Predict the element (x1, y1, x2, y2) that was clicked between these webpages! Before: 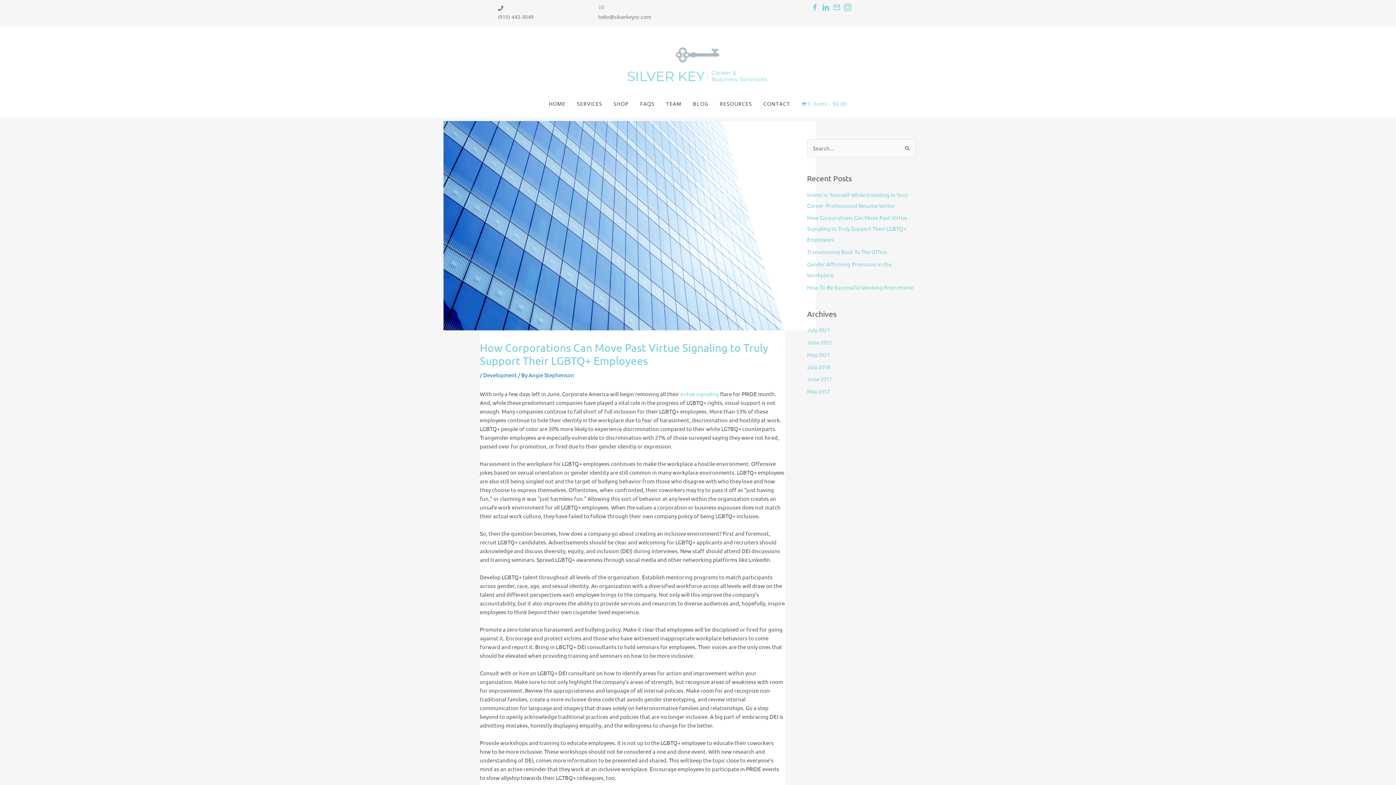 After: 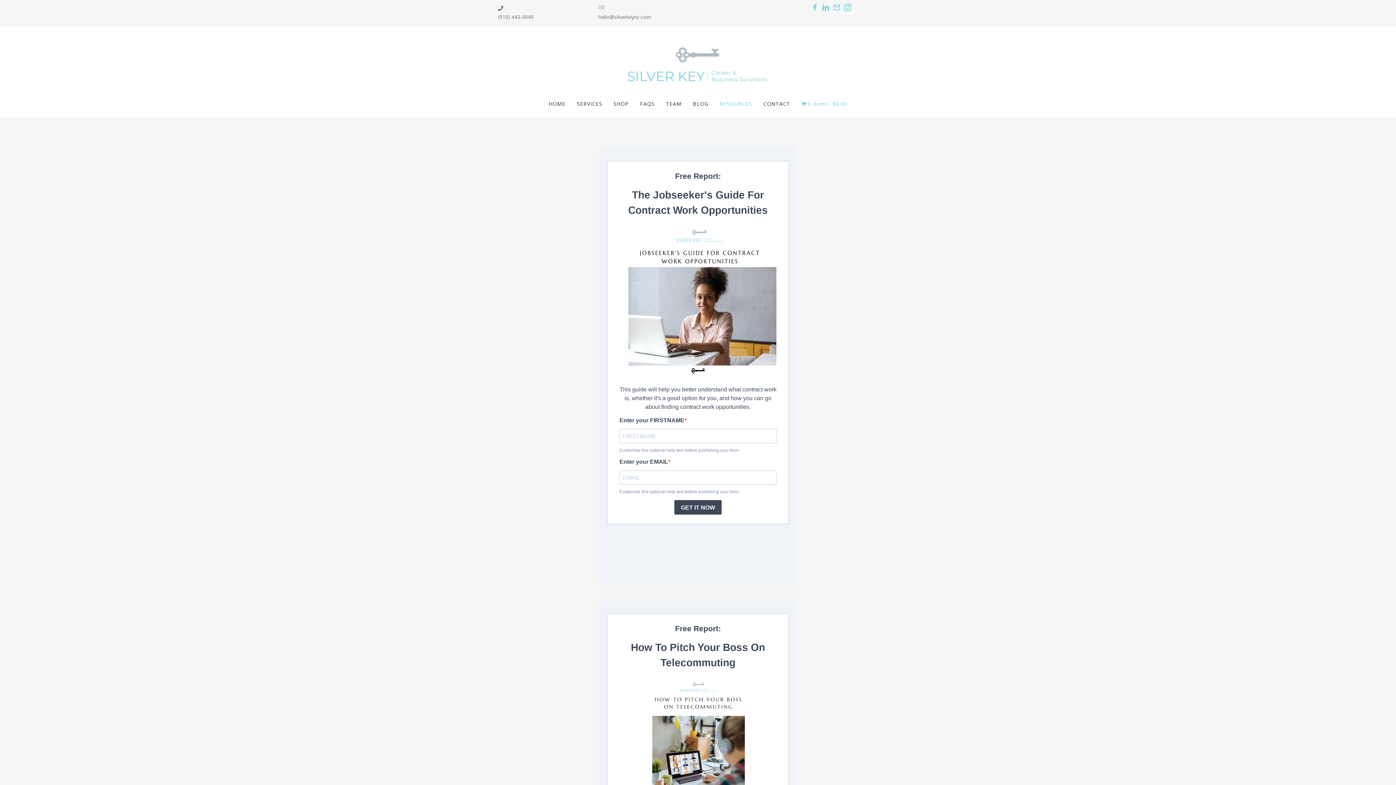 Action: label: RESOURCES bbox: (716, 101, 755, 106)